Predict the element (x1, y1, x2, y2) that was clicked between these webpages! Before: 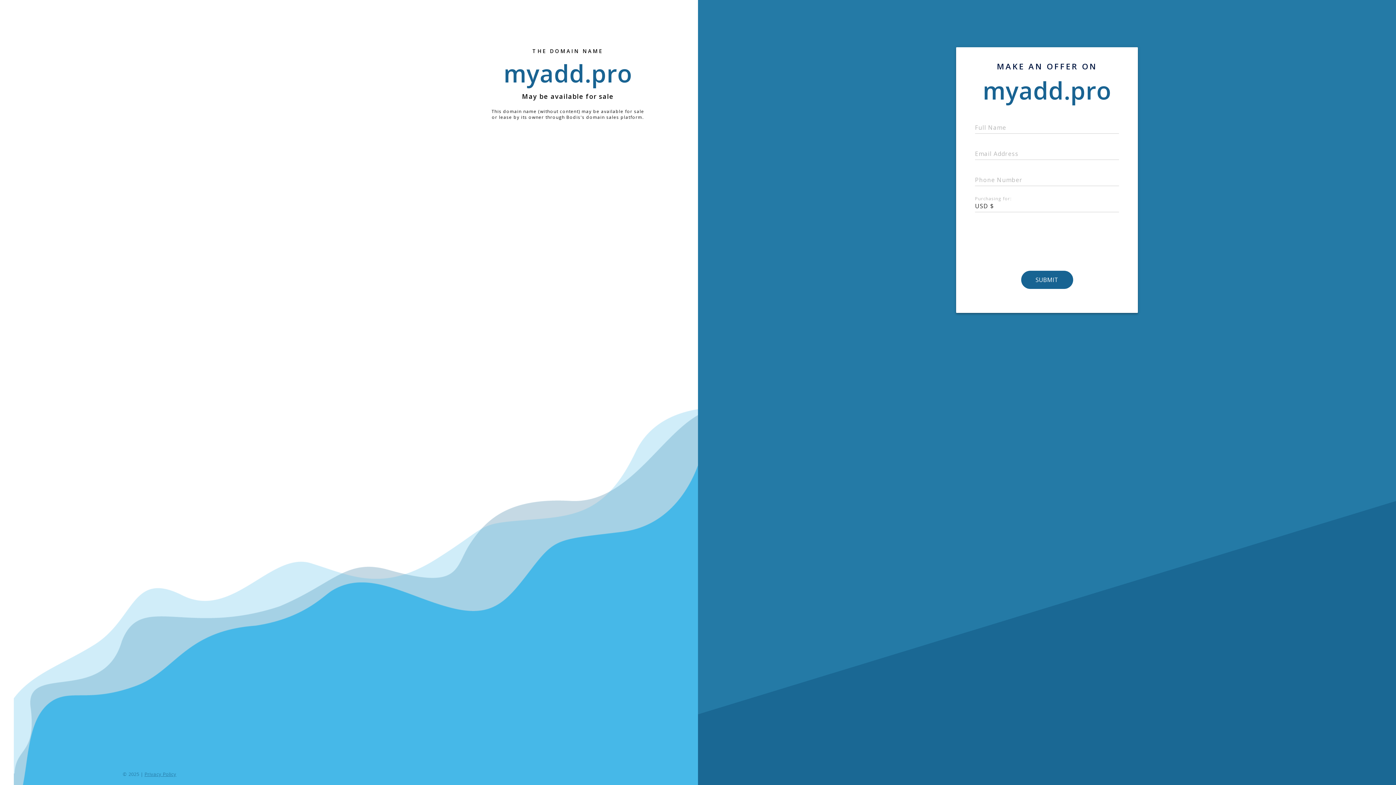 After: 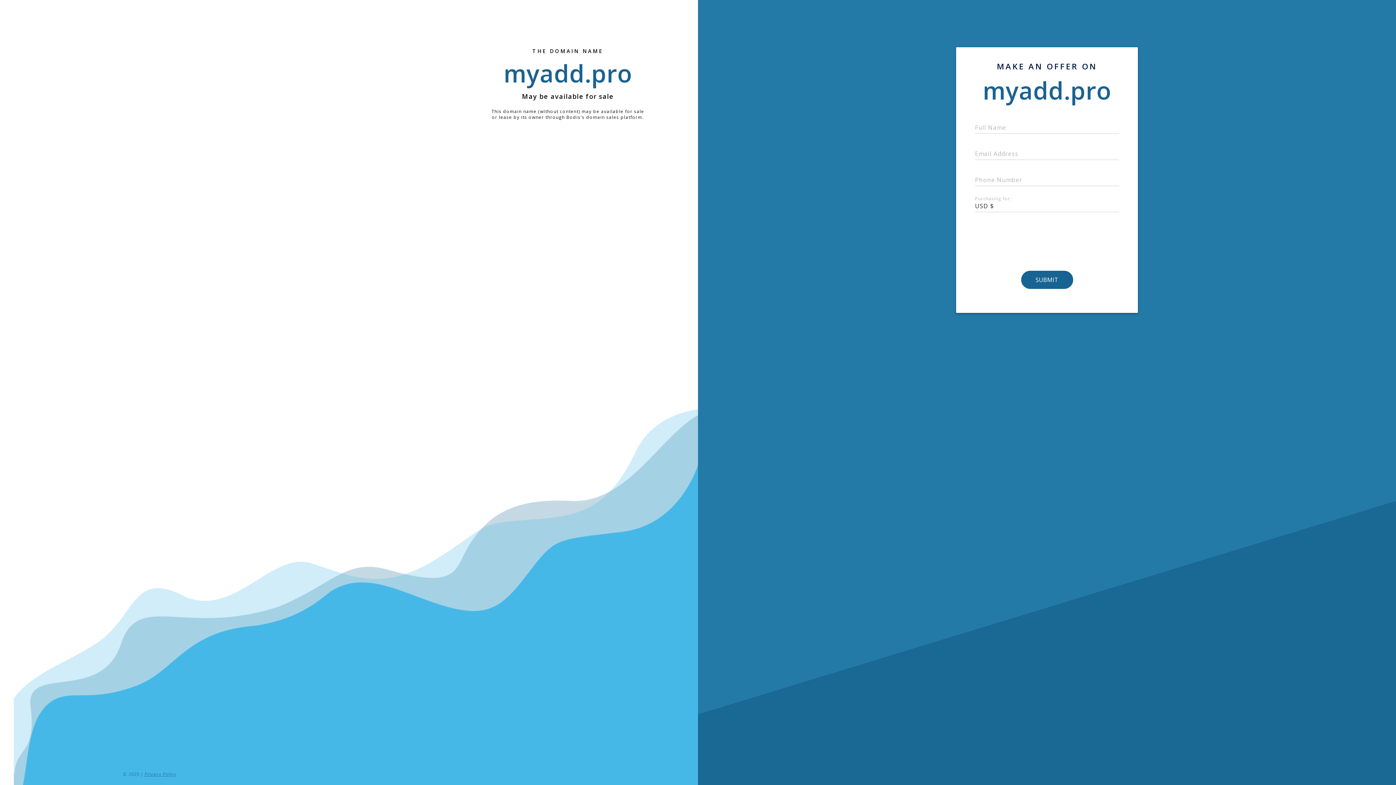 Action: bbox: (143, 771, 176, 777) label: Privacy Policy